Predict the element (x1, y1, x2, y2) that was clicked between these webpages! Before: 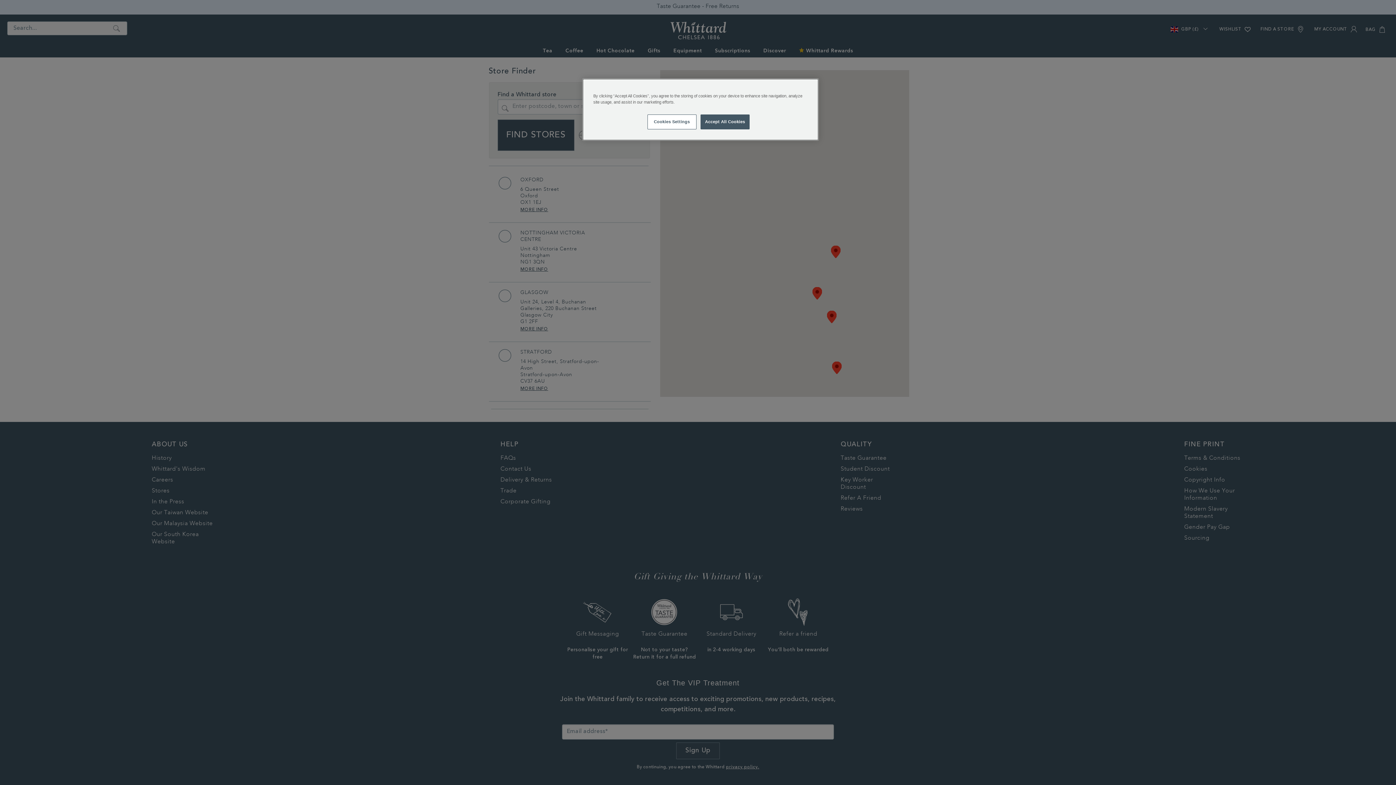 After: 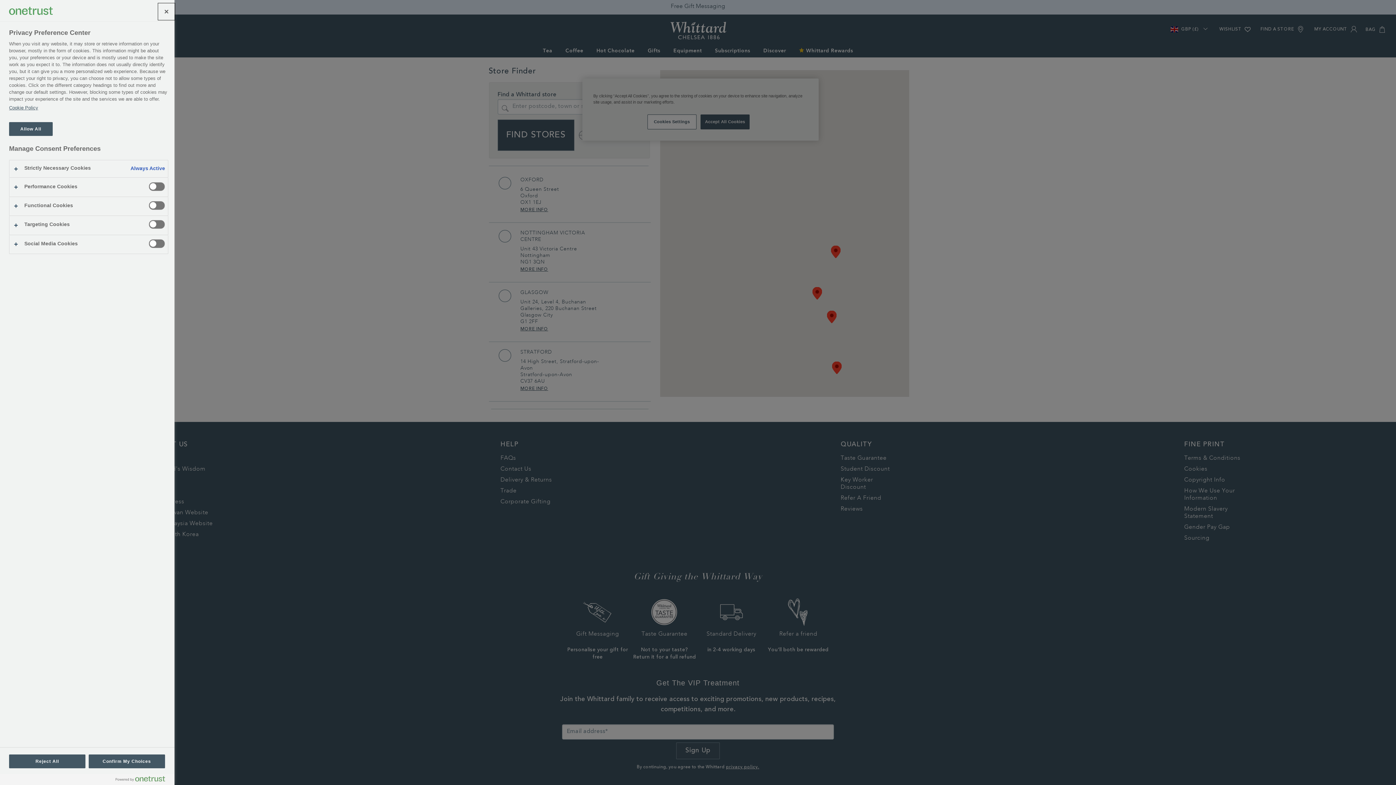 Action: bbox: (647, 114, 696, 129) label: Cookies Settings